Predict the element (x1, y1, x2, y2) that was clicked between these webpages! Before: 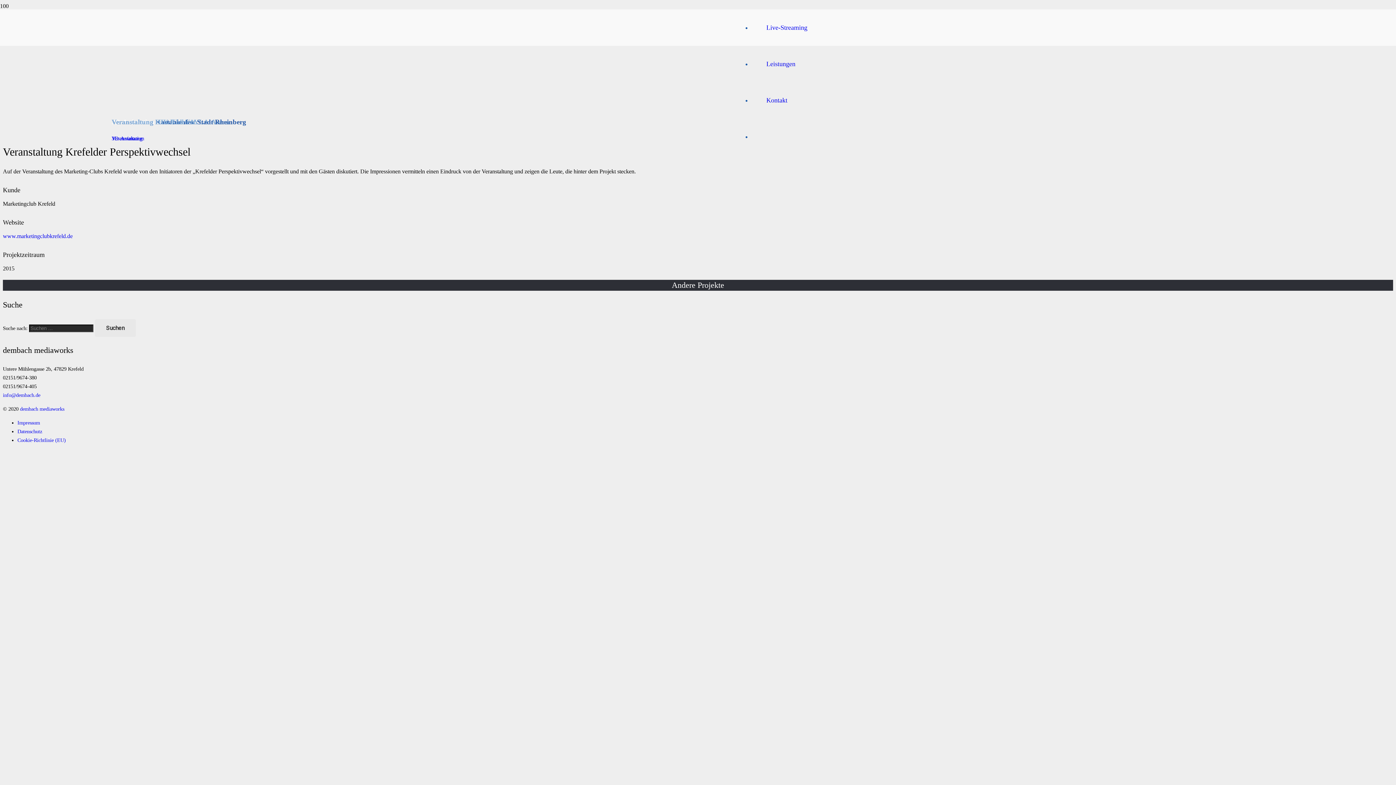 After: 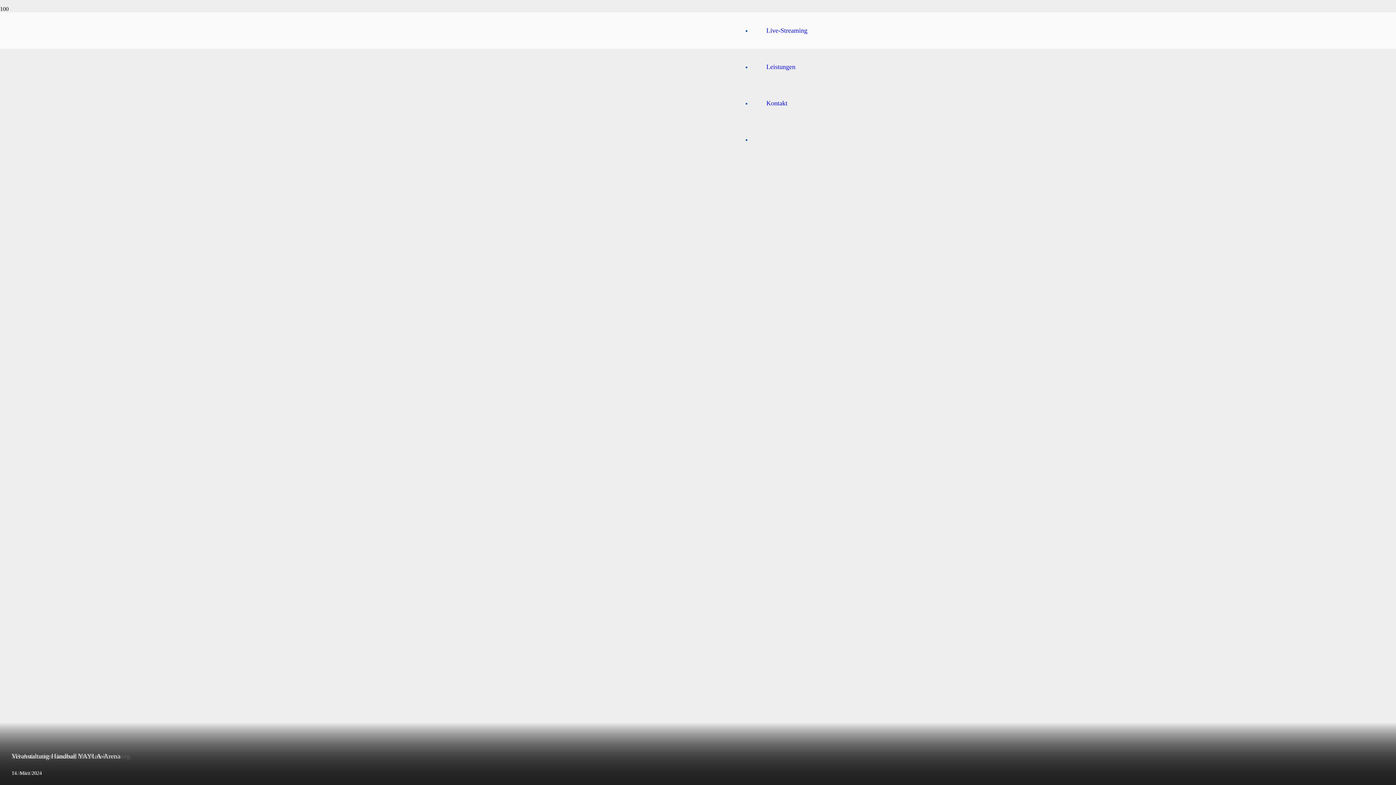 Action: bbox: (490, 115, 737, 121) label: Logo